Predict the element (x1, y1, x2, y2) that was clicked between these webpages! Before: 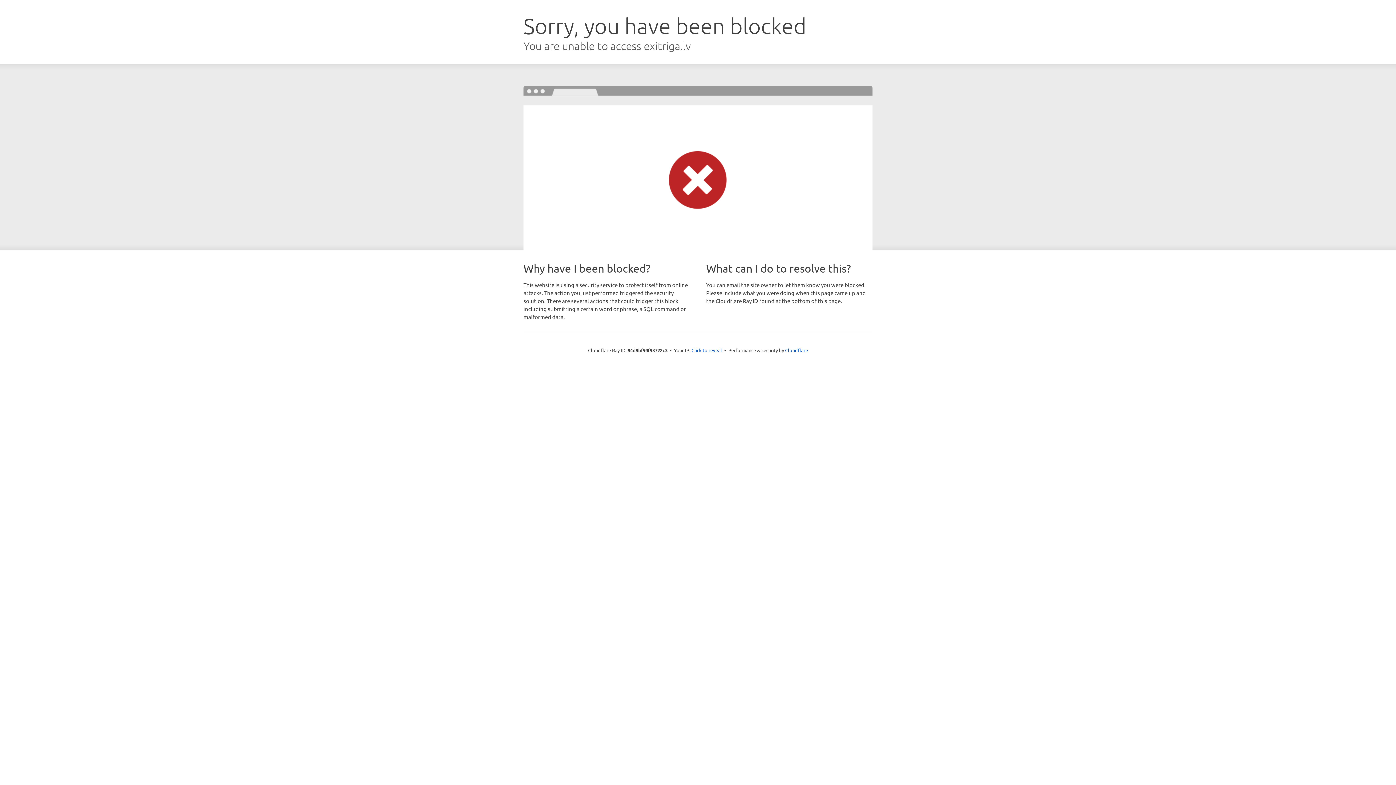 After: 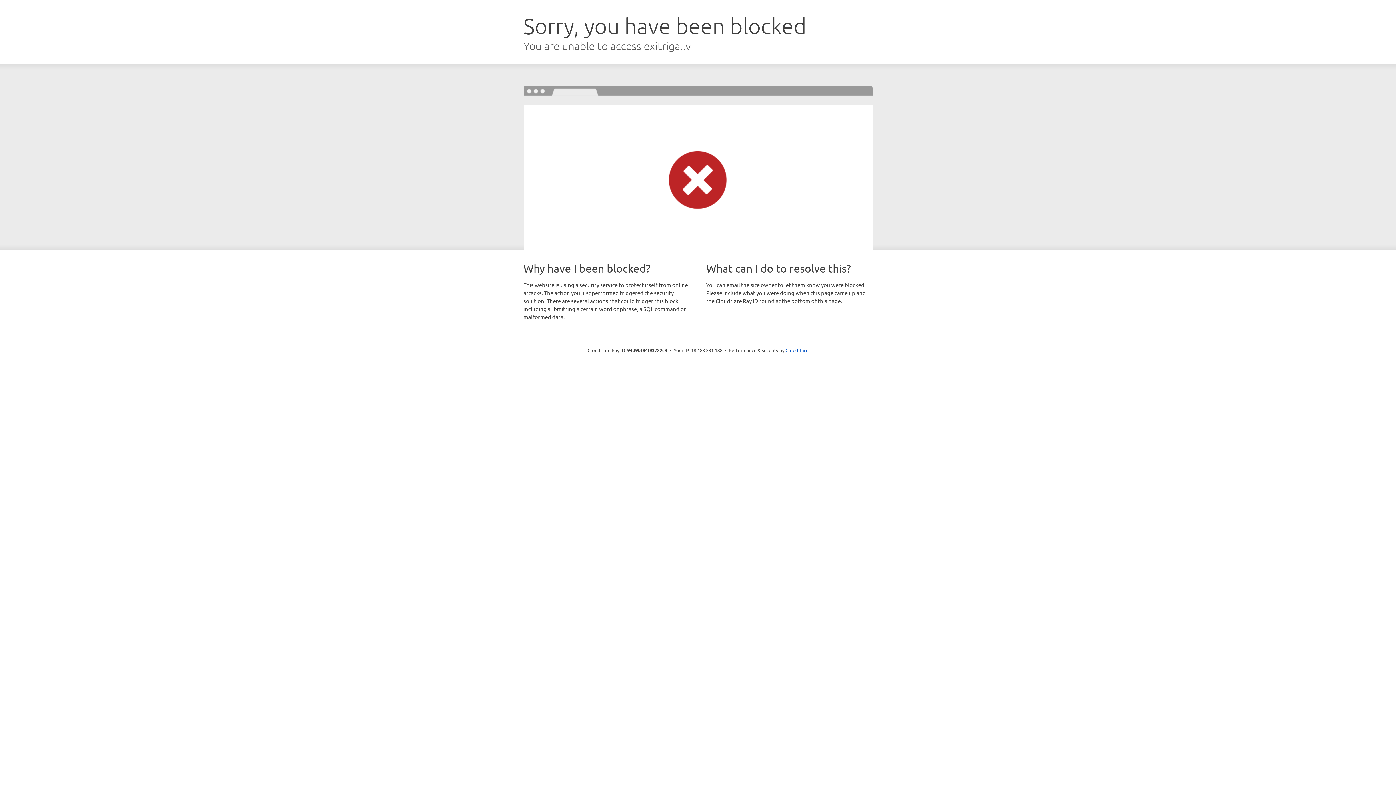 Action: bbox: (691, 346, 722, 353) label: Click to reveal